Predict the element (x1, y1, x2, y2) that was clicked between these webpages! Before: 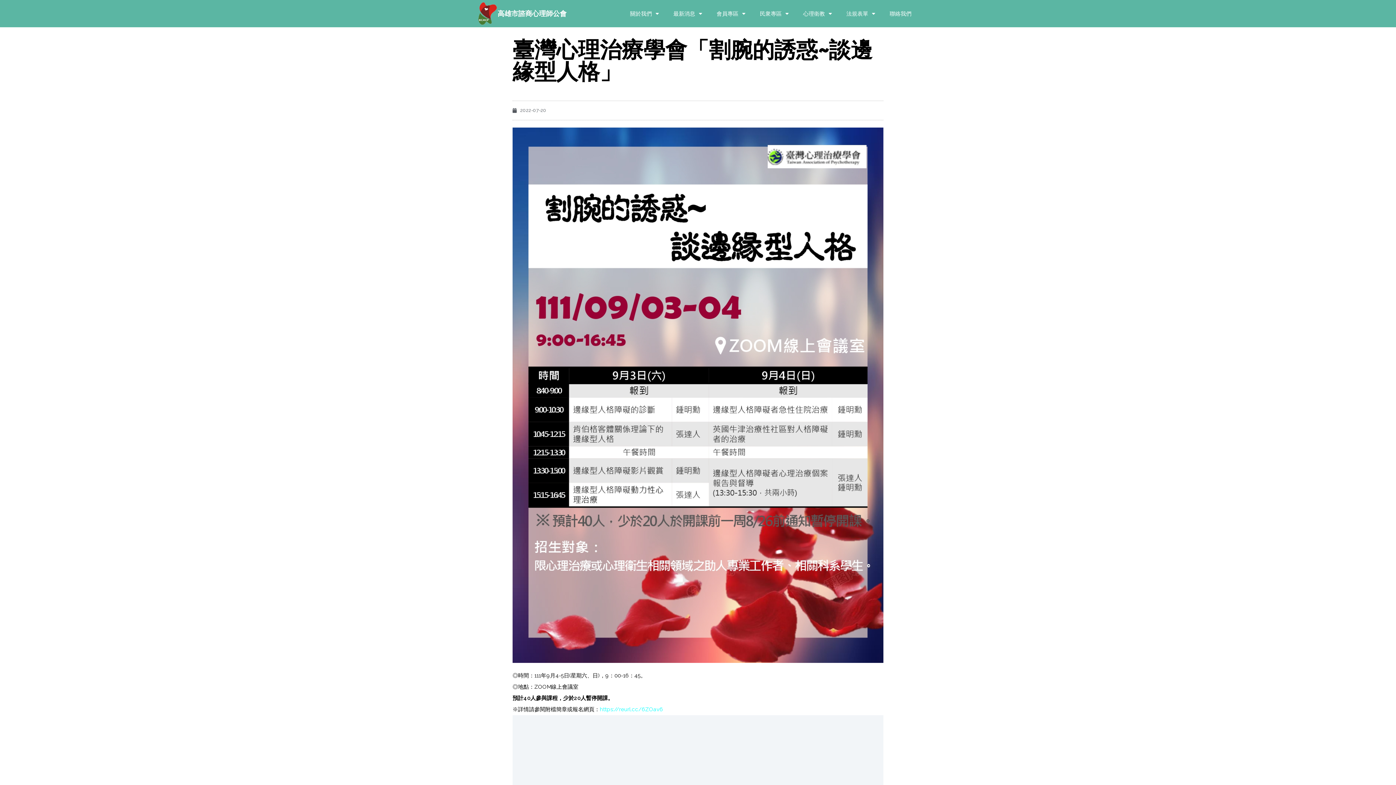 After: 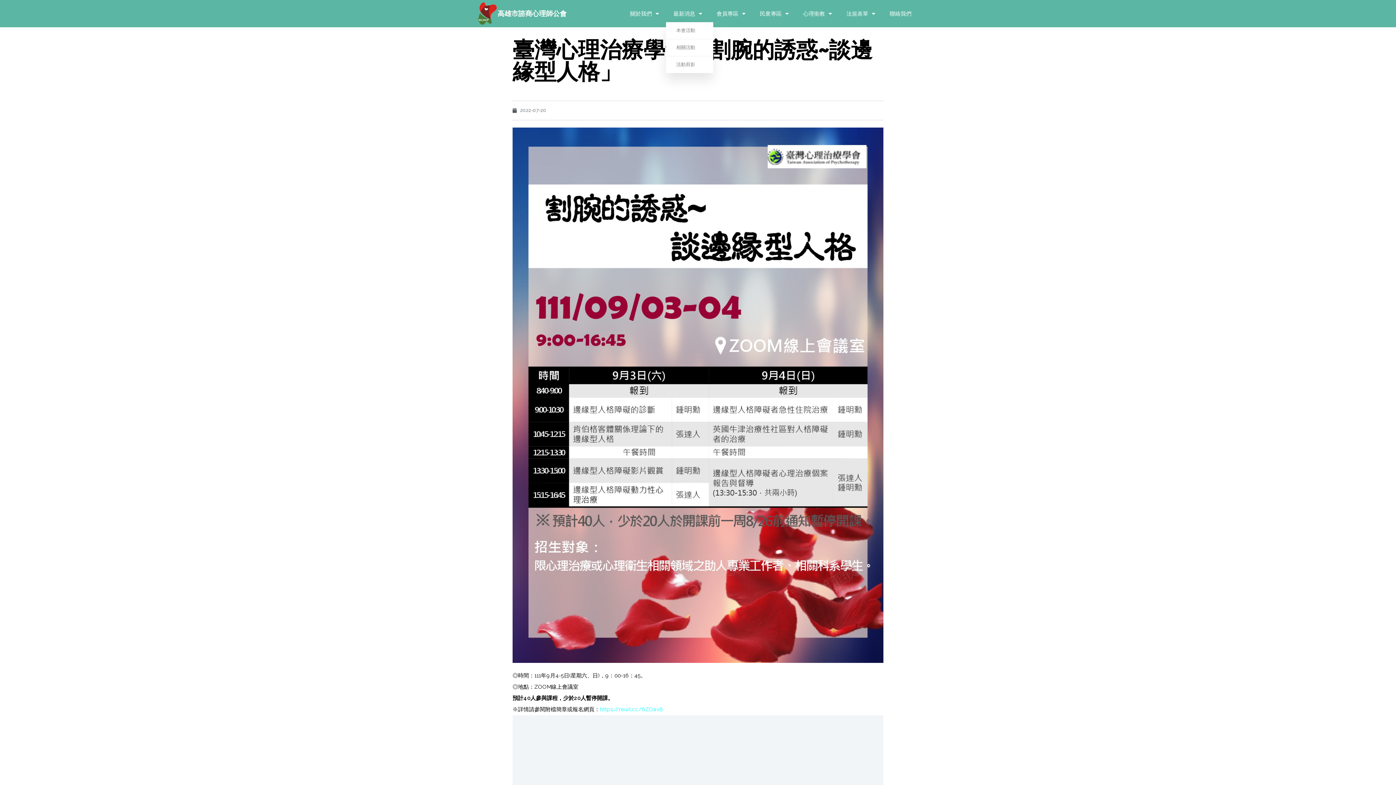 Action: label: 最新消息 bbox: (666, 5, 709, 22)